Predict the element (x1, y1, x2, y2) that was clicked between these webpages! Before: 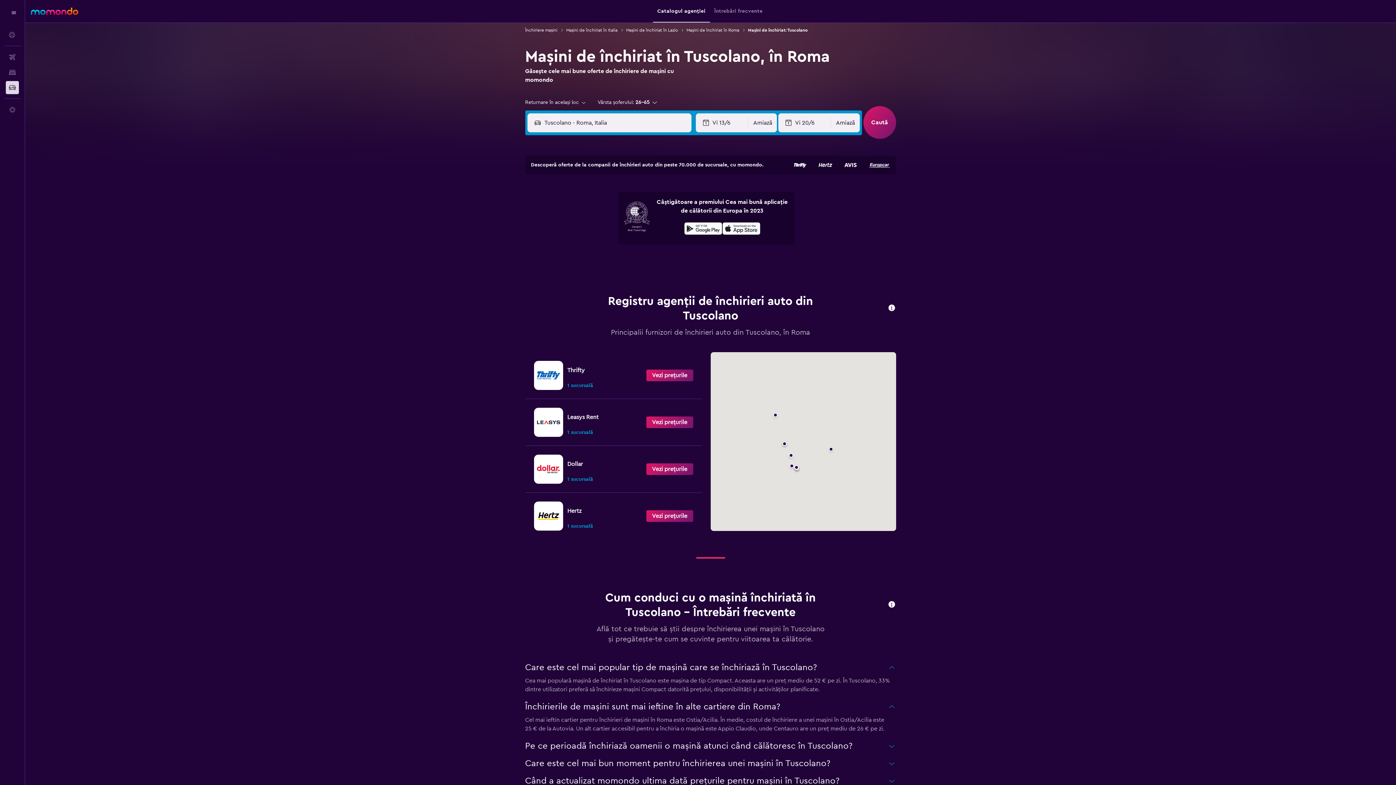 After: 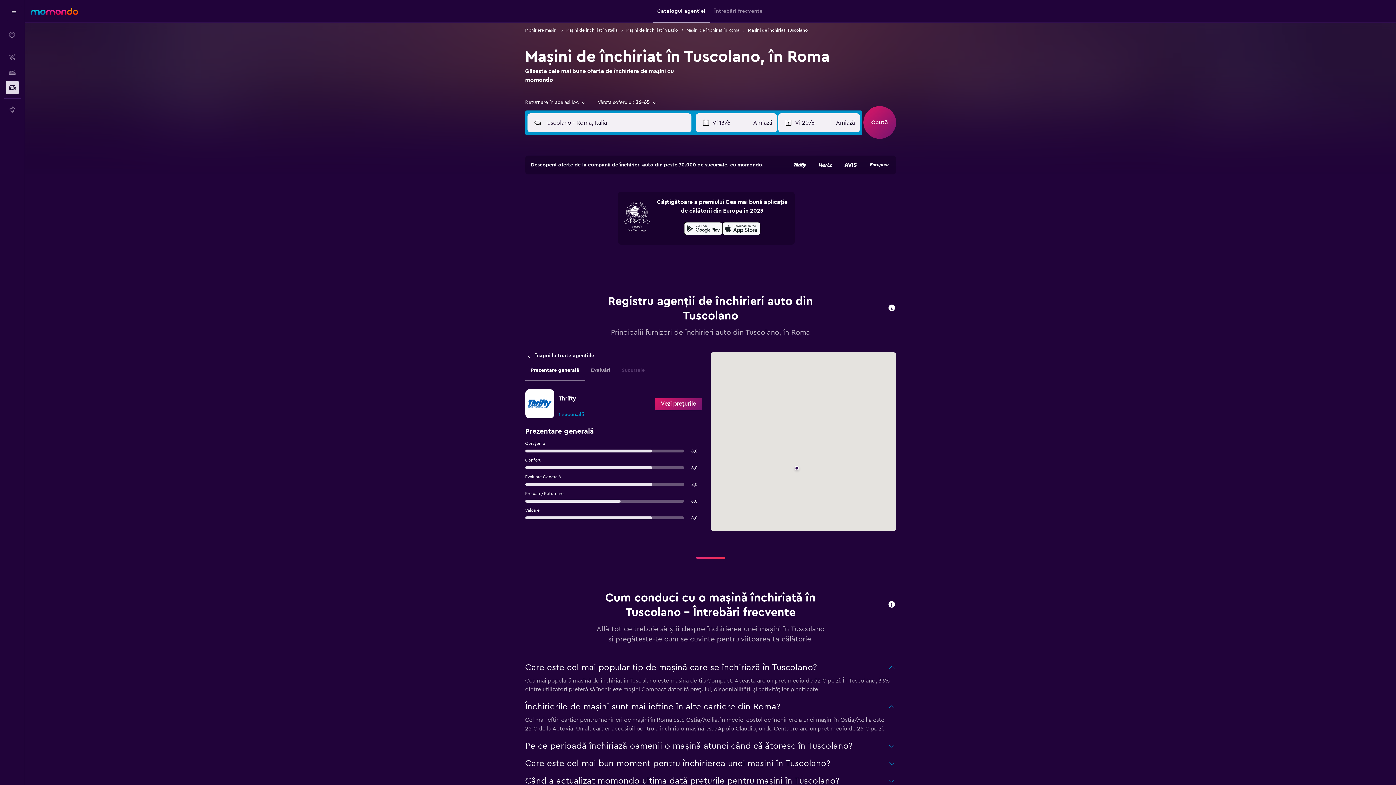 Action: bbox: (529, 356, 697, 394) label: Thrifty

1 sucursală
Vezi prețurile